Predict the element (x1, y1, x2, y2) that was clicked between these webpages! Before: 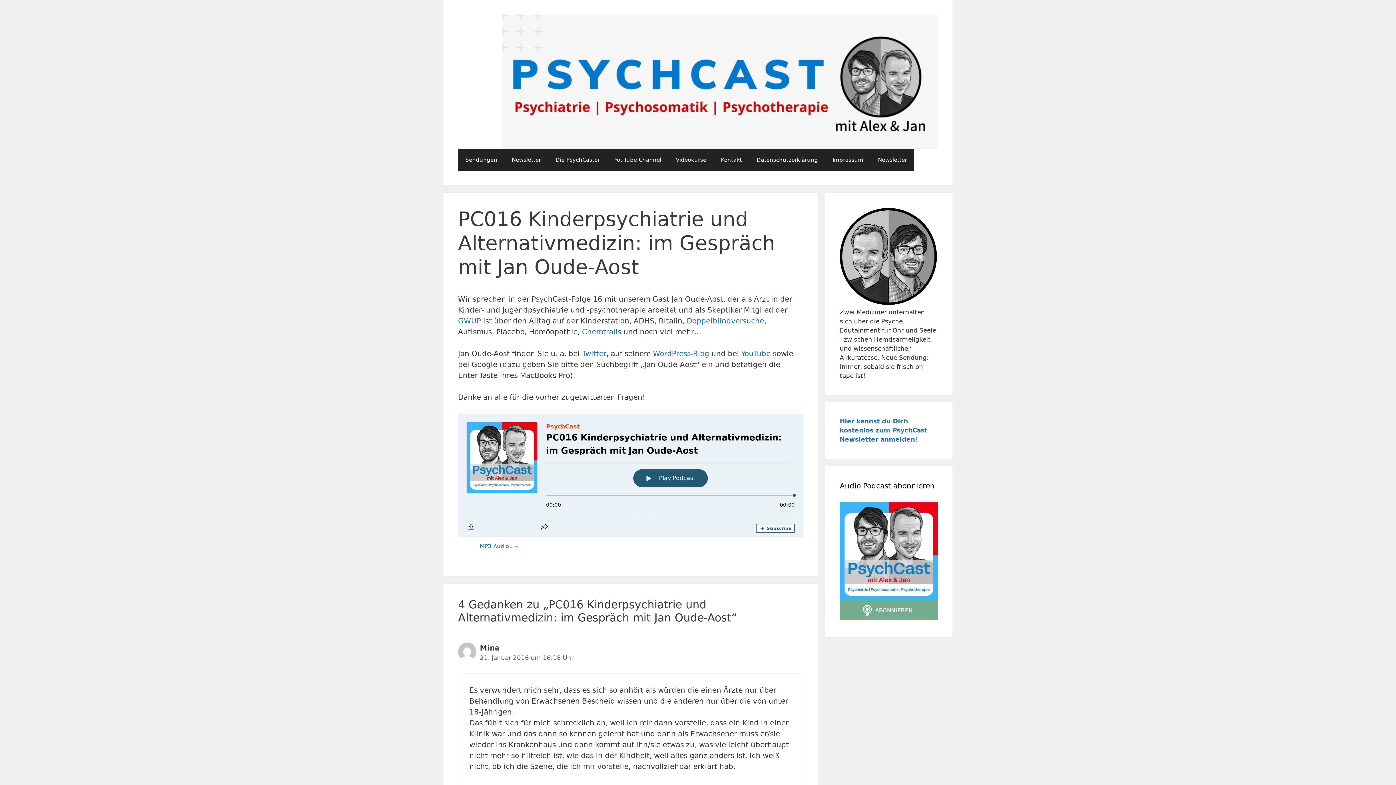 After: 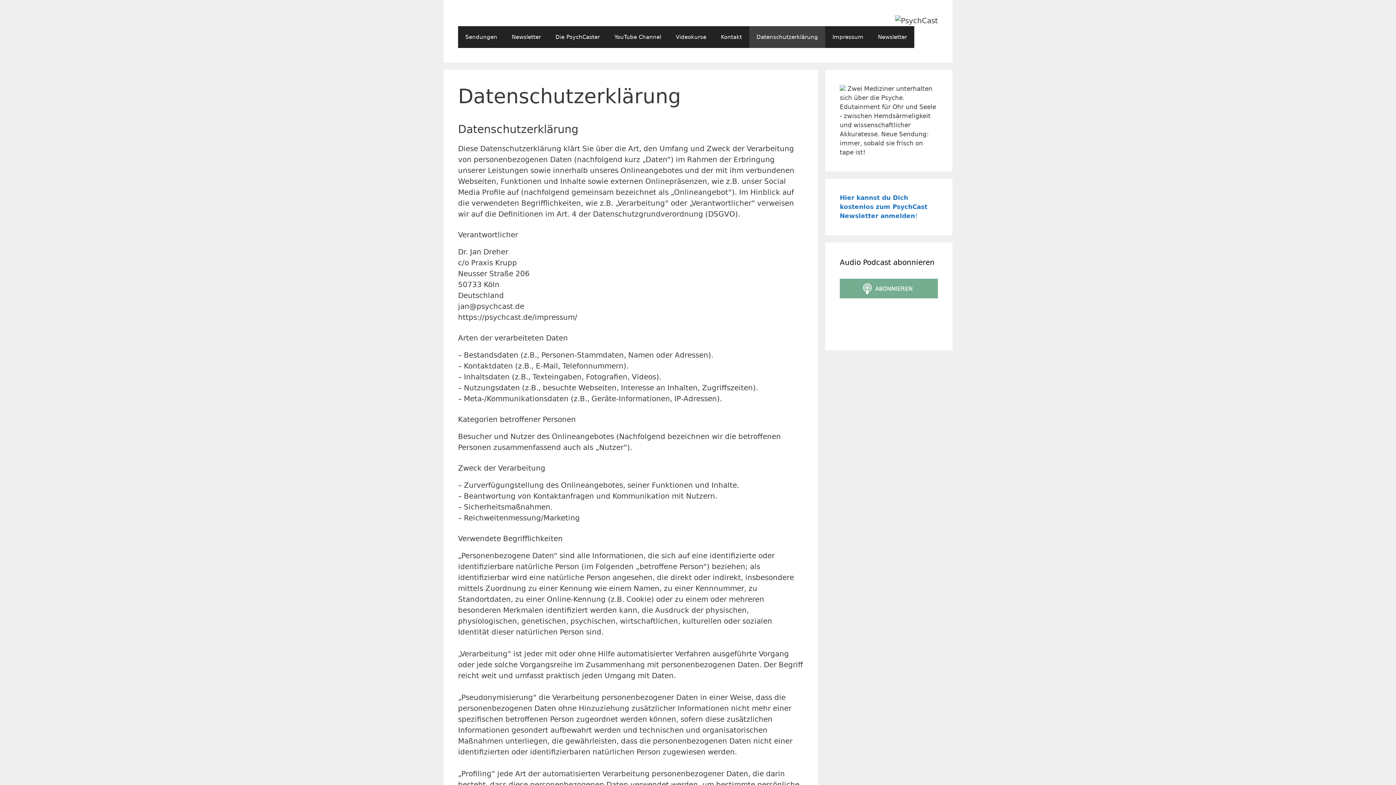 Action: label: Datenschutzerklärung bbox: (749, 149, 825, 171)